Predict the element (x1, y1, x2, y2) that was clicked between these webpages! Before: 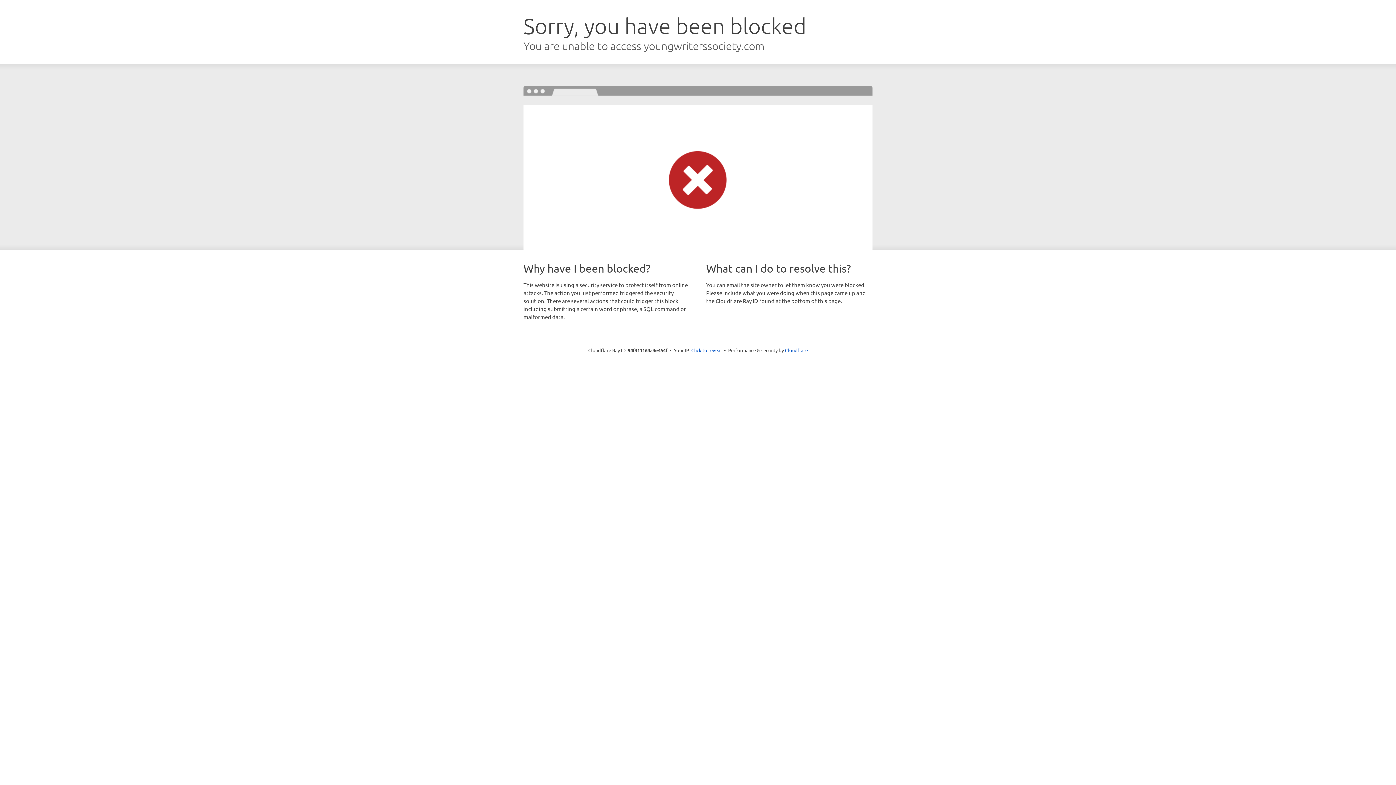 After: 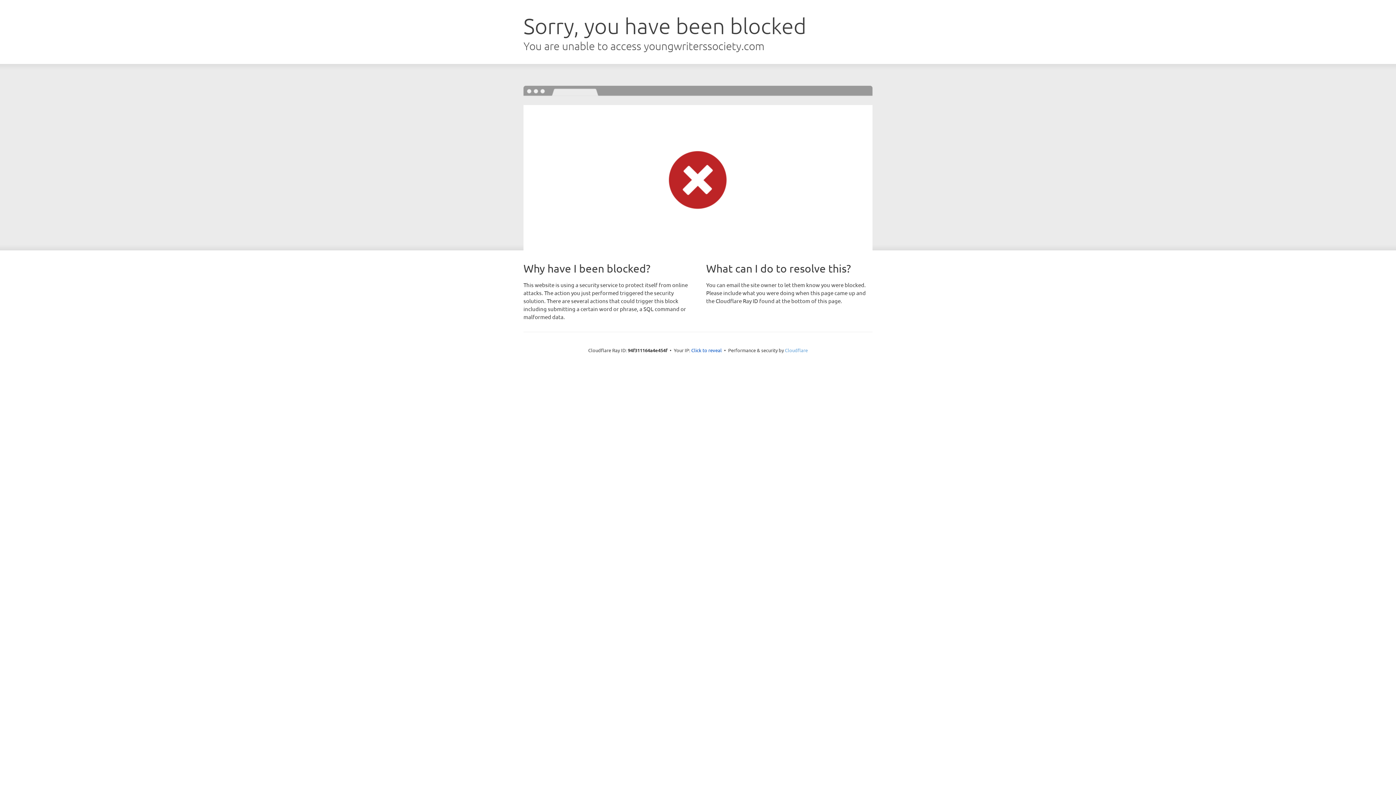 Action: bbox: (785, 347, 808, 353) label: Cloudflare